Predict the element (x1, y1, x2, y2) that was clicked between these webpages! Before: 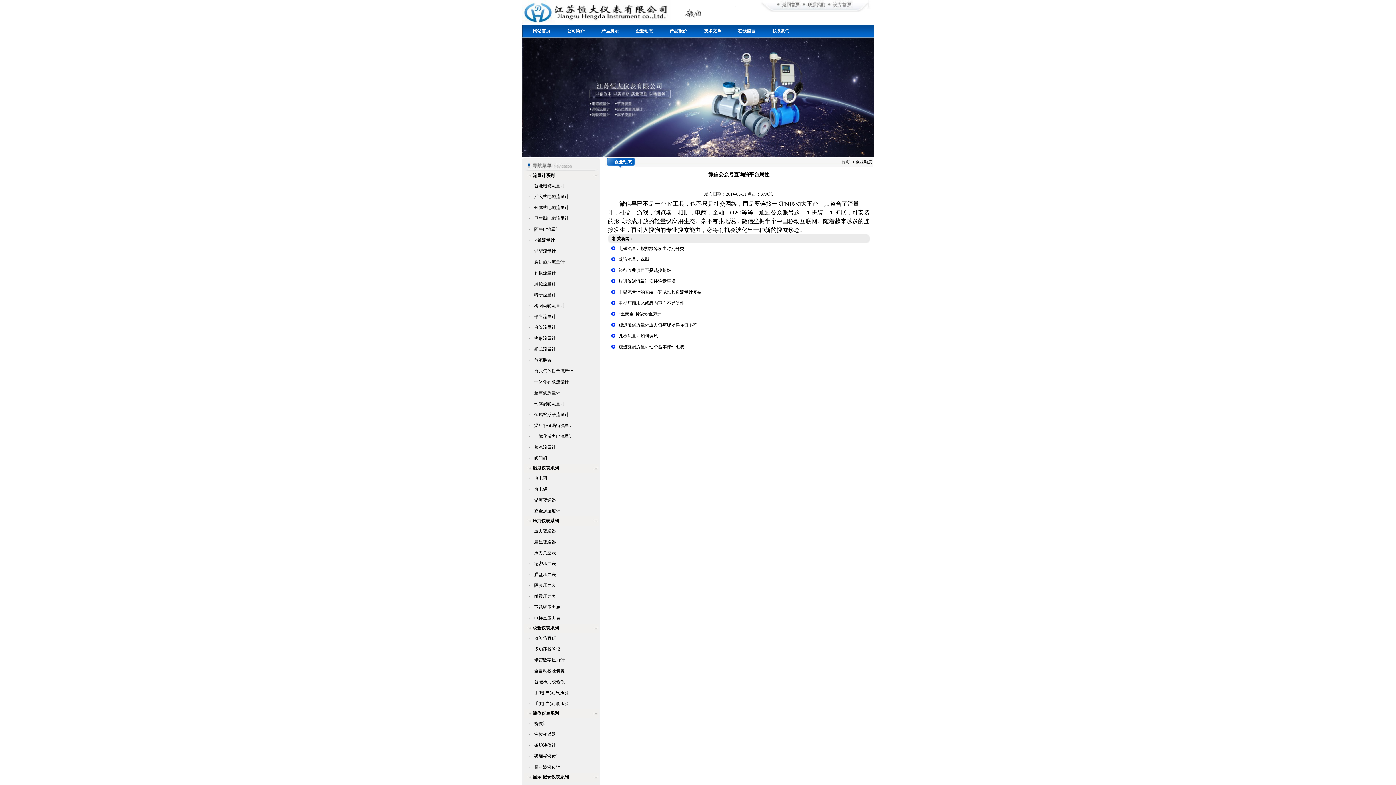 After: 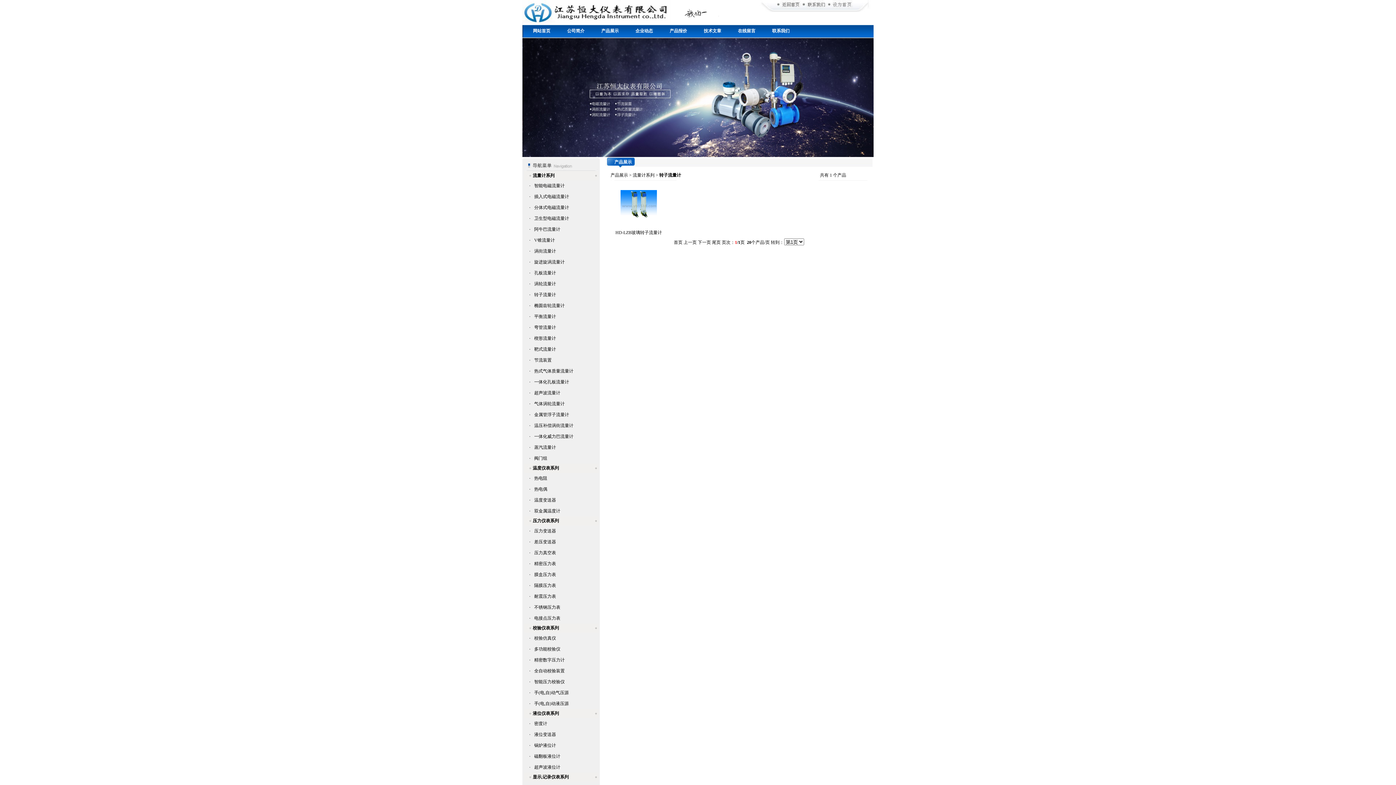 Action: label: 转子流量计 bbox: (534, 292, 556, 297)